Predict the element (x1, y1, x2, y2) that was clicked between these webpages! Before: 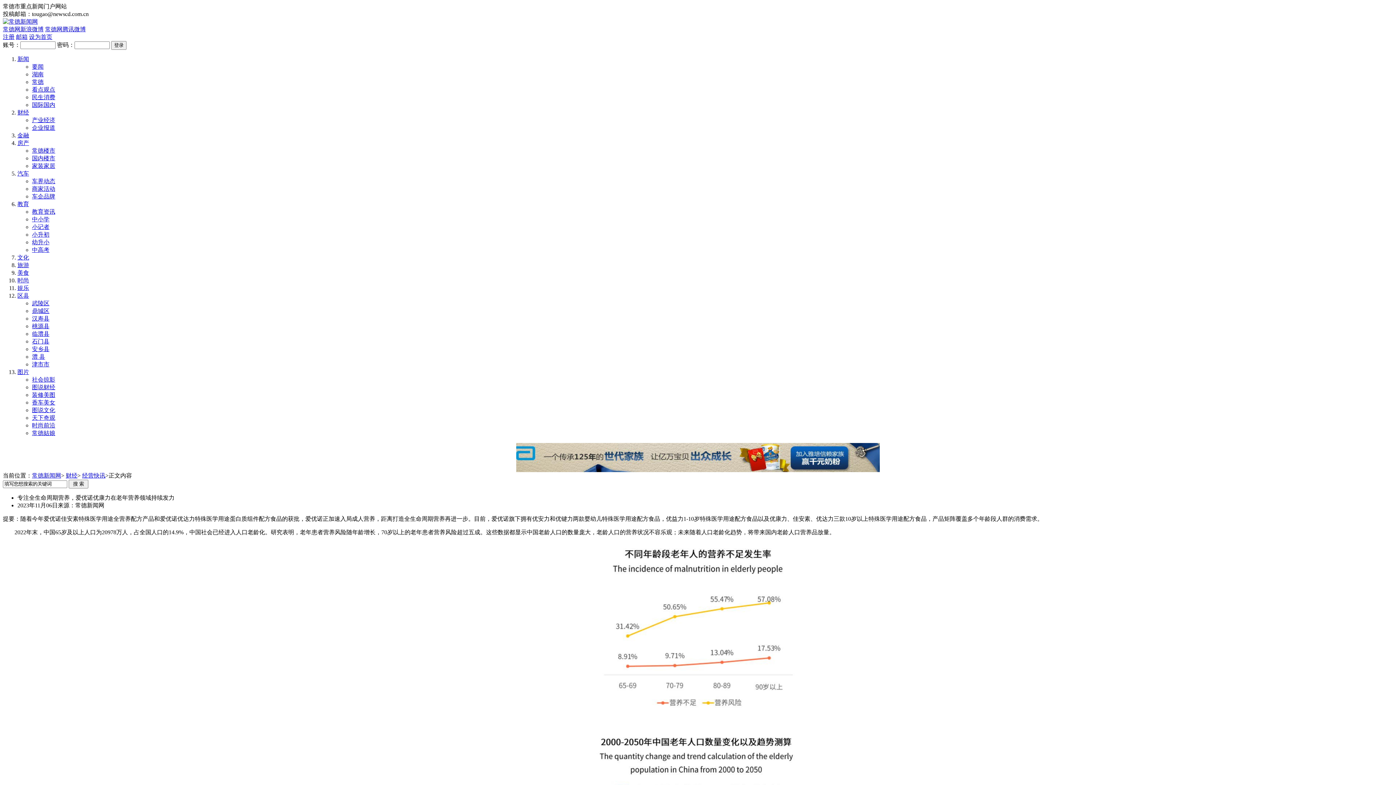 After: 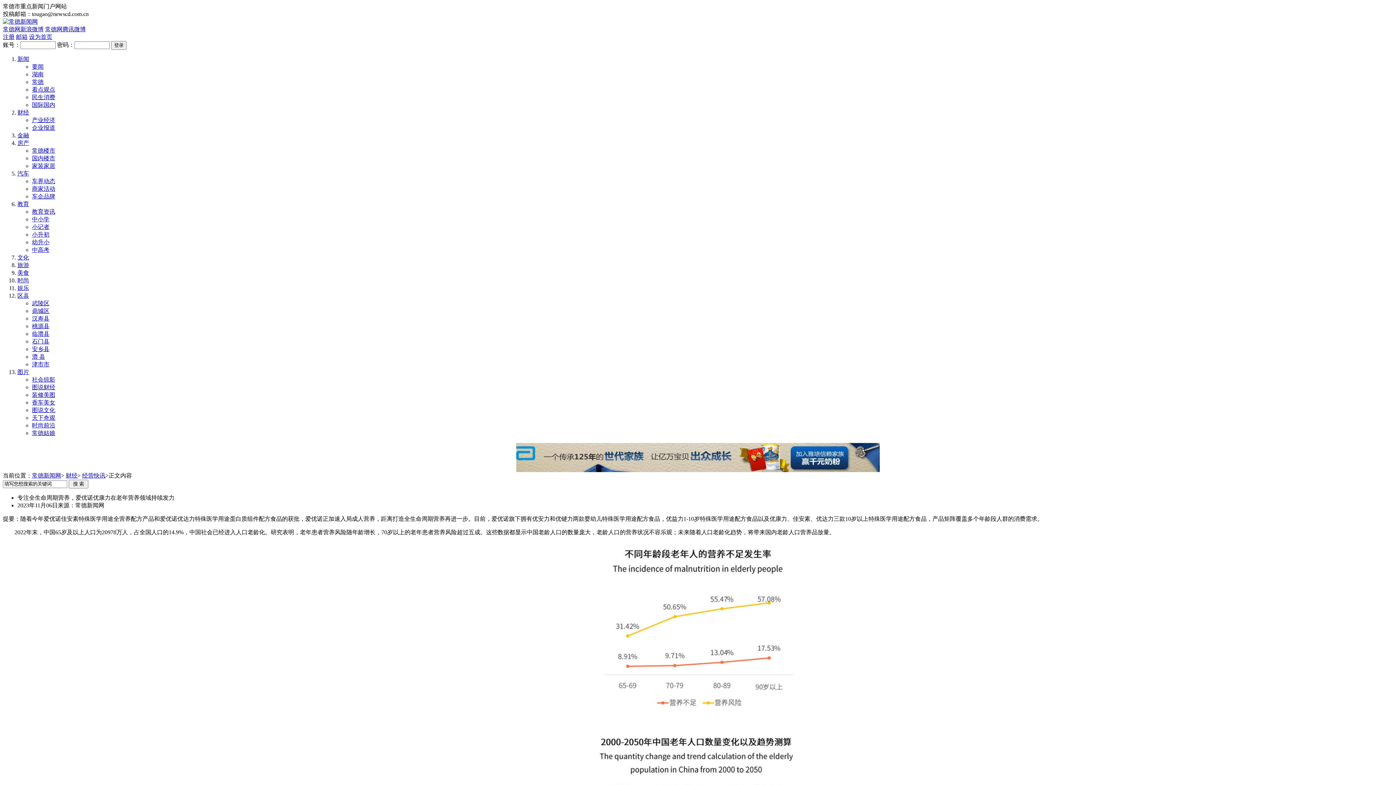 Action: label: 桃源县 bbox: (32, 323, 49, 329)